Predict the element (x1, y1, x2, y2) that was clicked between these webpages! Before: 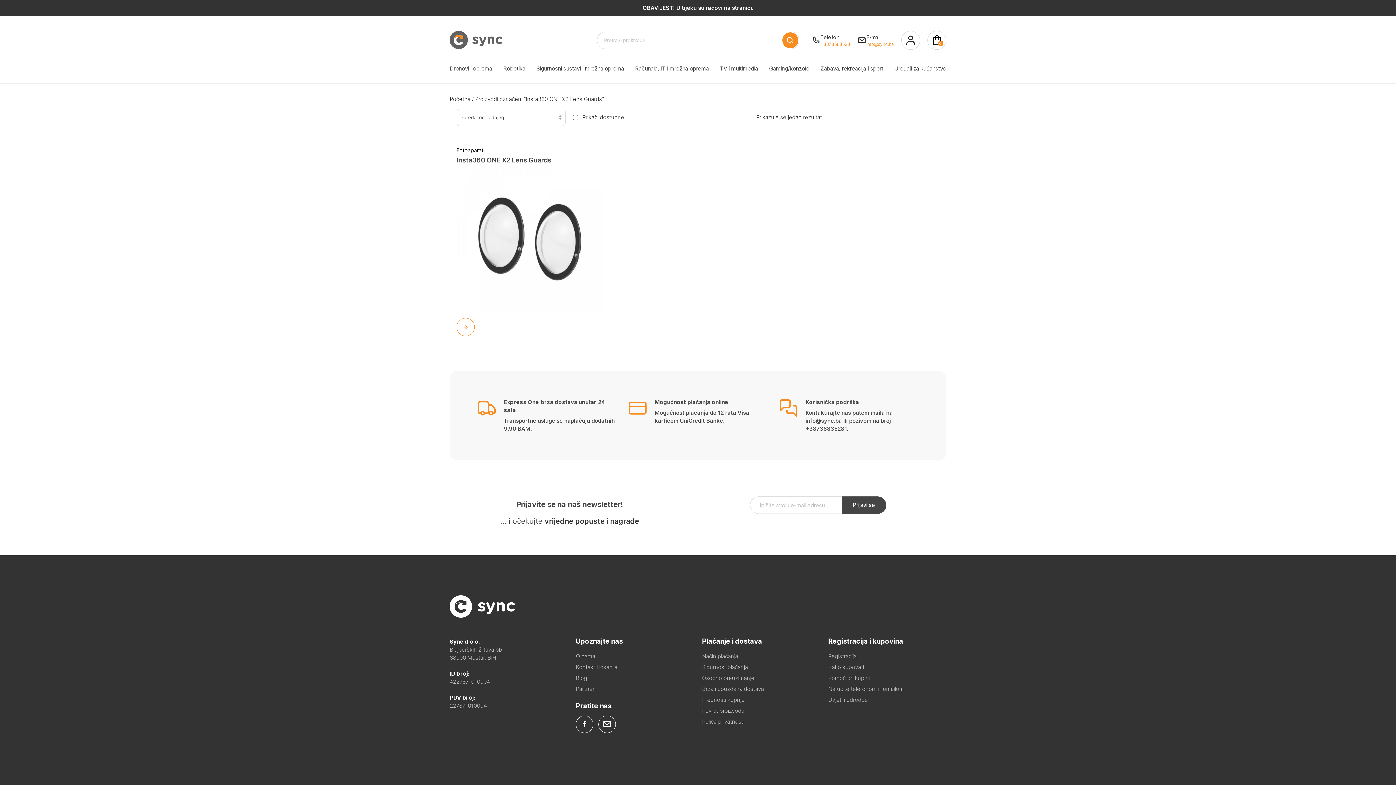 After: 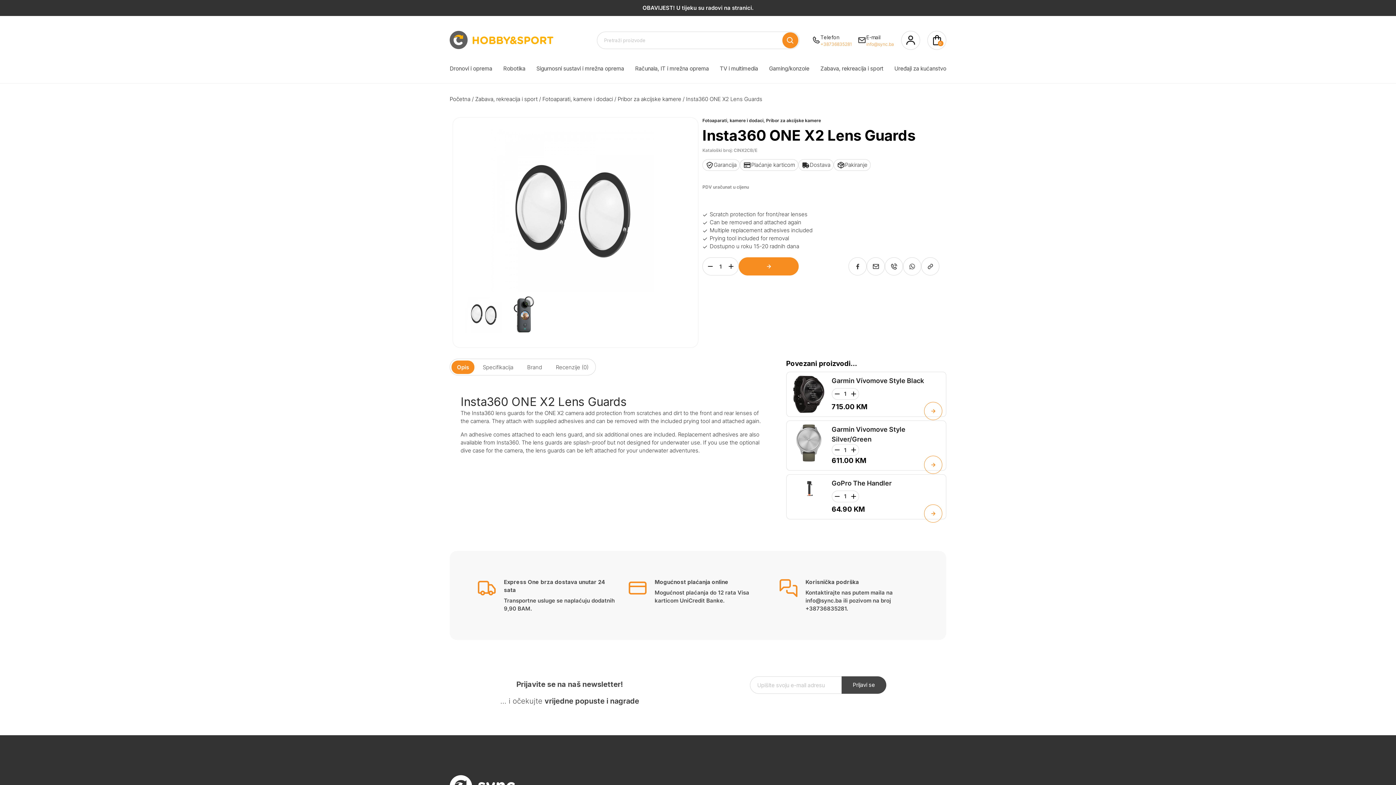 Action: bbox: (456, 155, 603, 311) label: Insta360 ONE X2 Lens Guards